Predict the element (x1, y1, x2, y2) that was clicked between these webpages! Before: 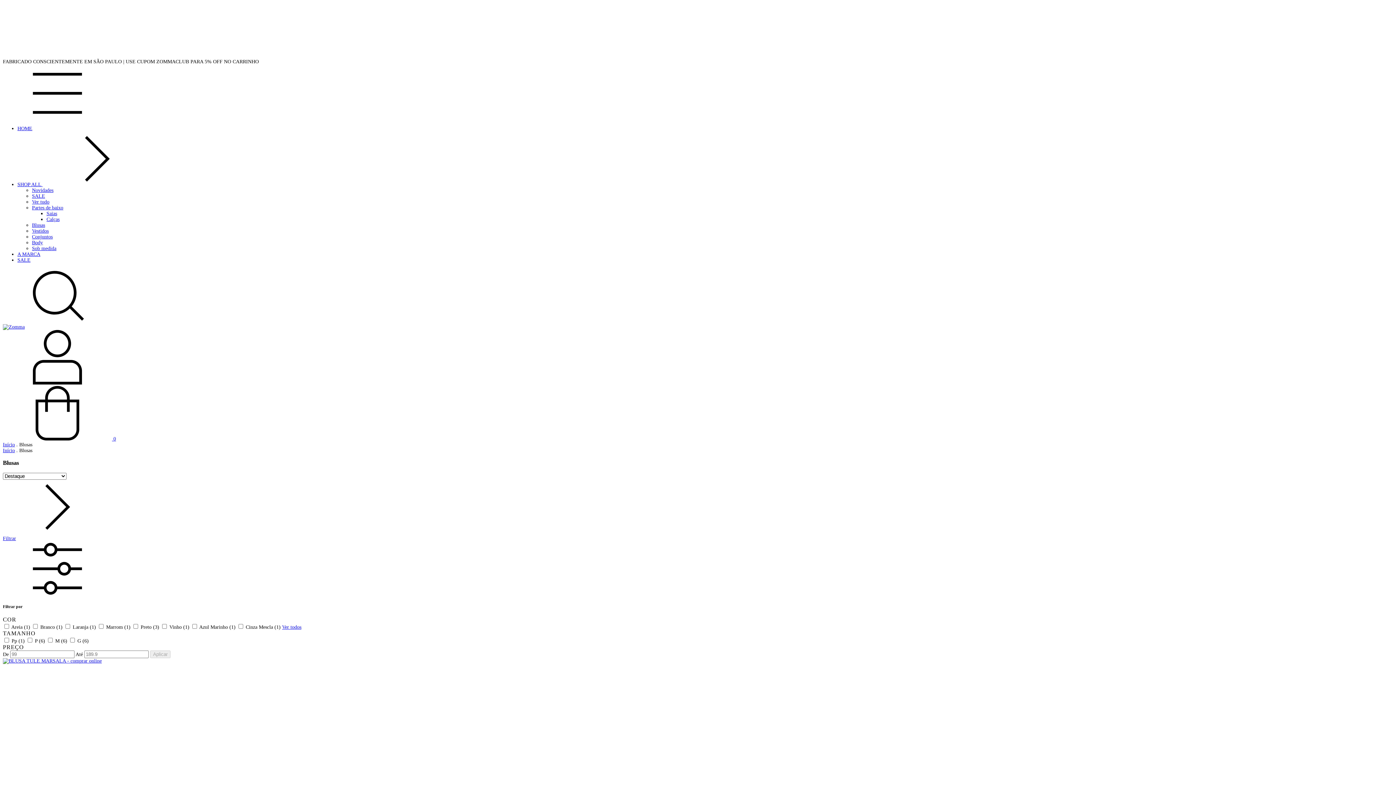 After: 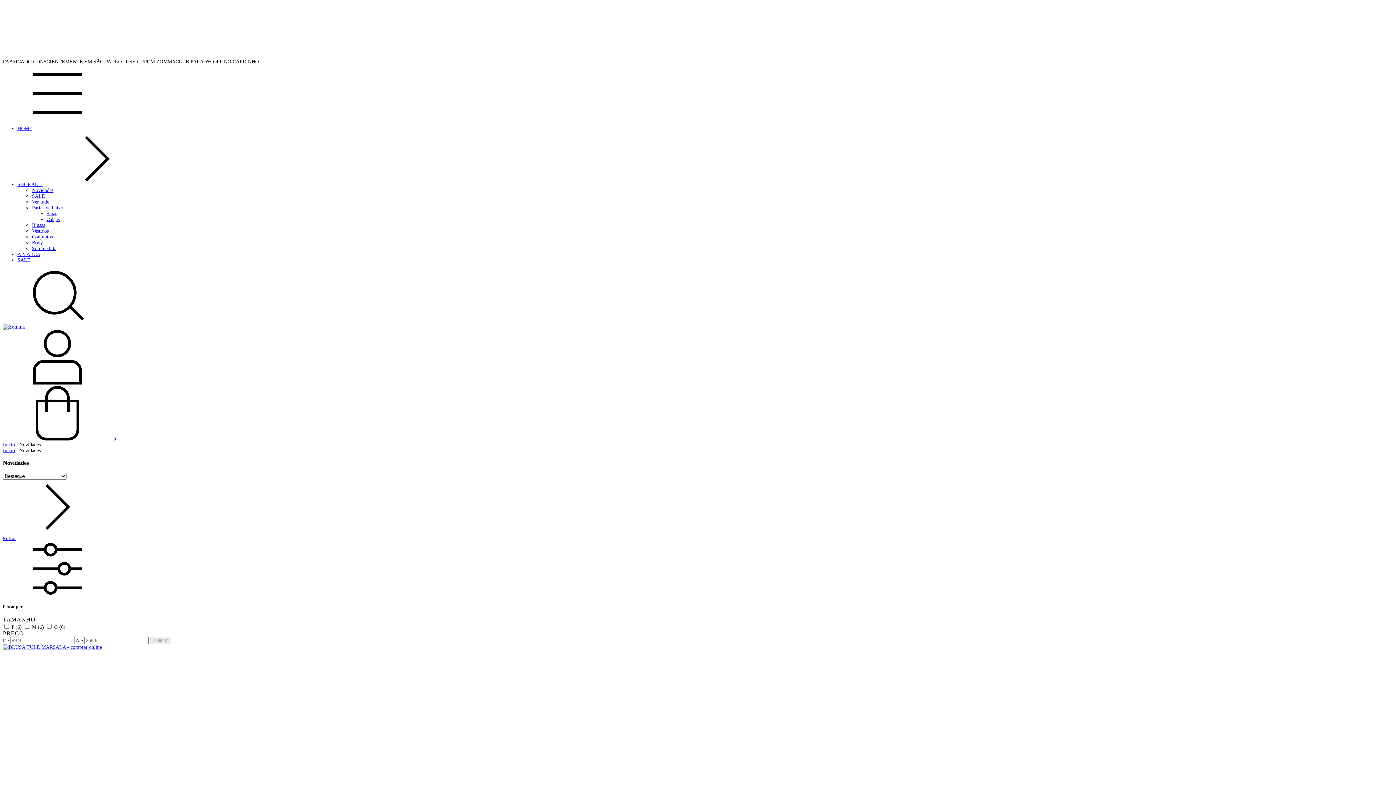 Action: bbox: (32, 187, 53, 193) label: Novidades